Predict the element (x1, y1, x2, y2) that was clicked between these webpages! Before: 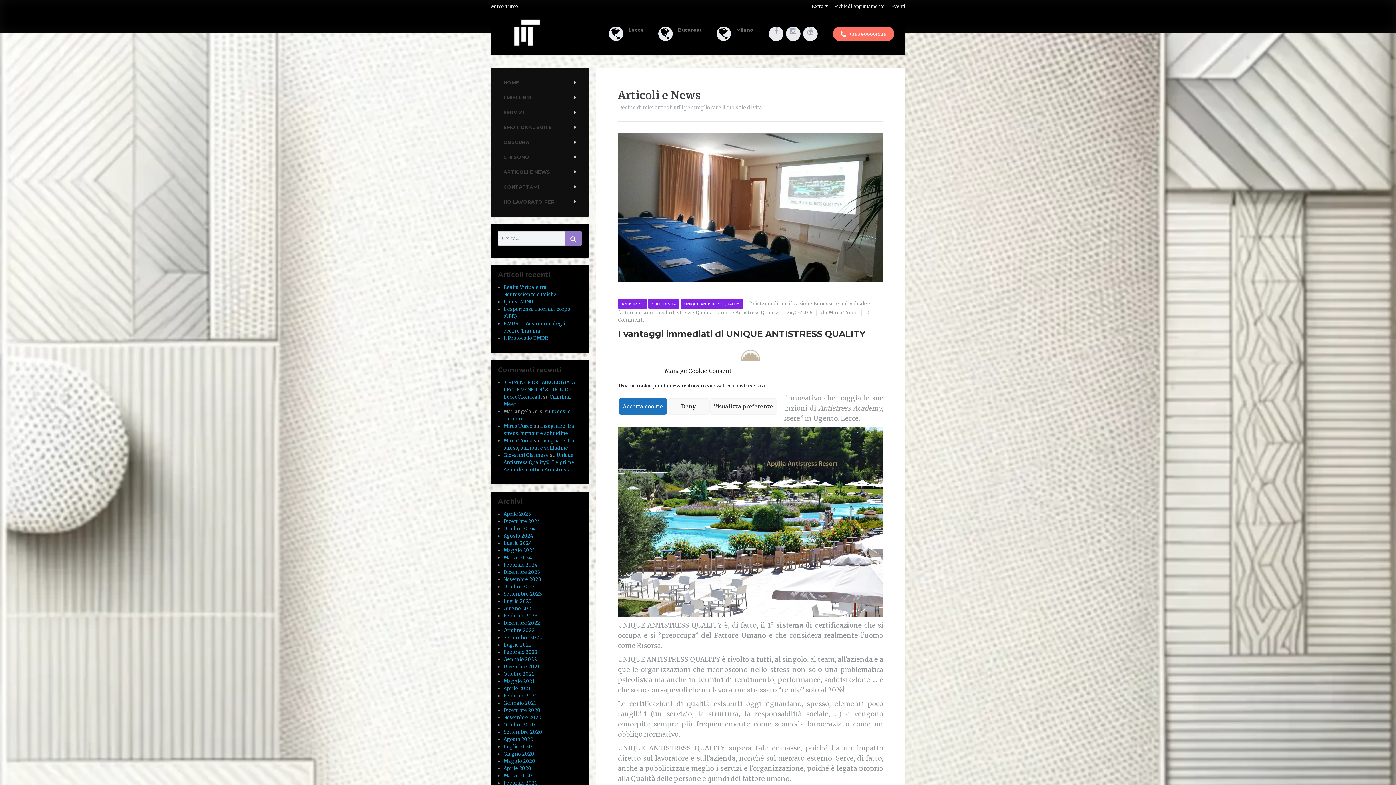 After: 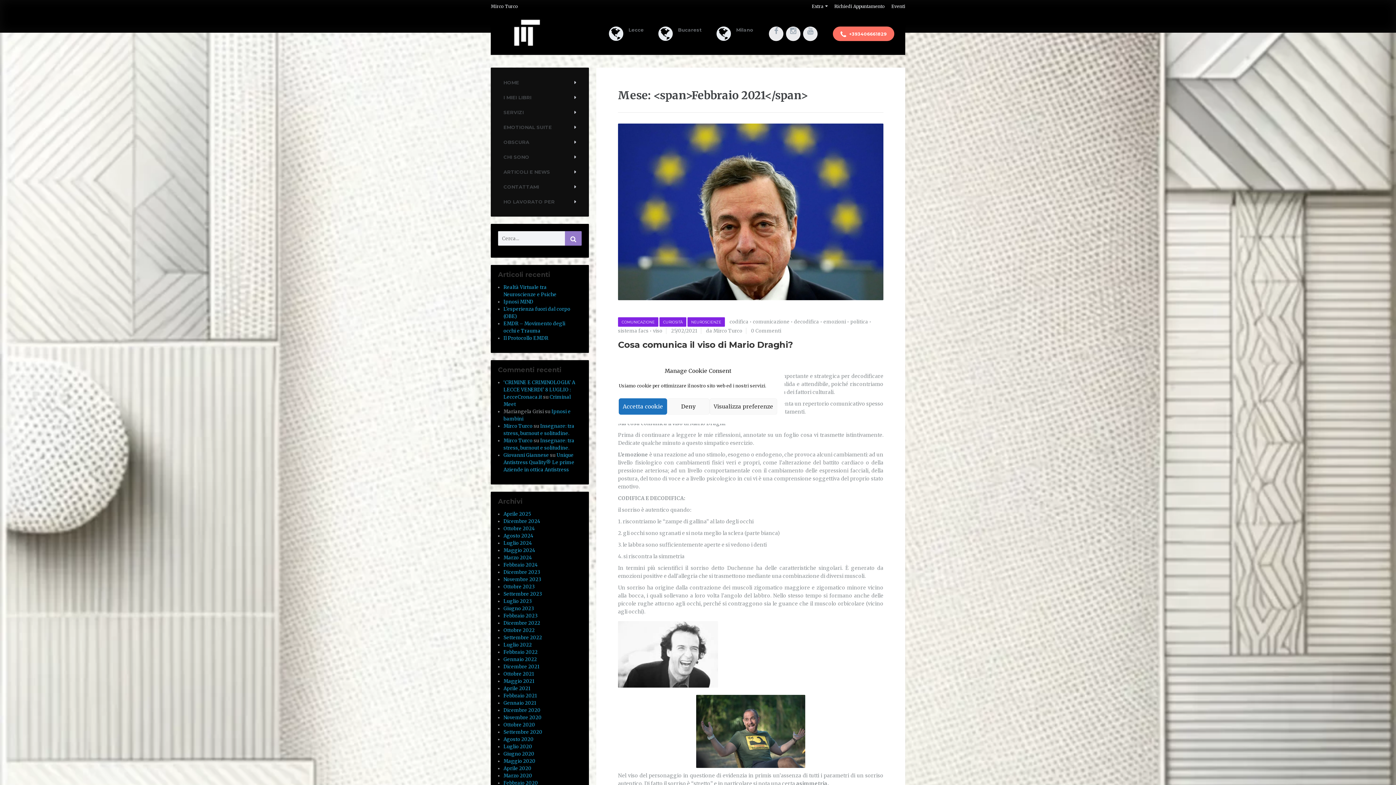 Action: label: Febbraio 2021 bbox: (503, 693, 537, 699)